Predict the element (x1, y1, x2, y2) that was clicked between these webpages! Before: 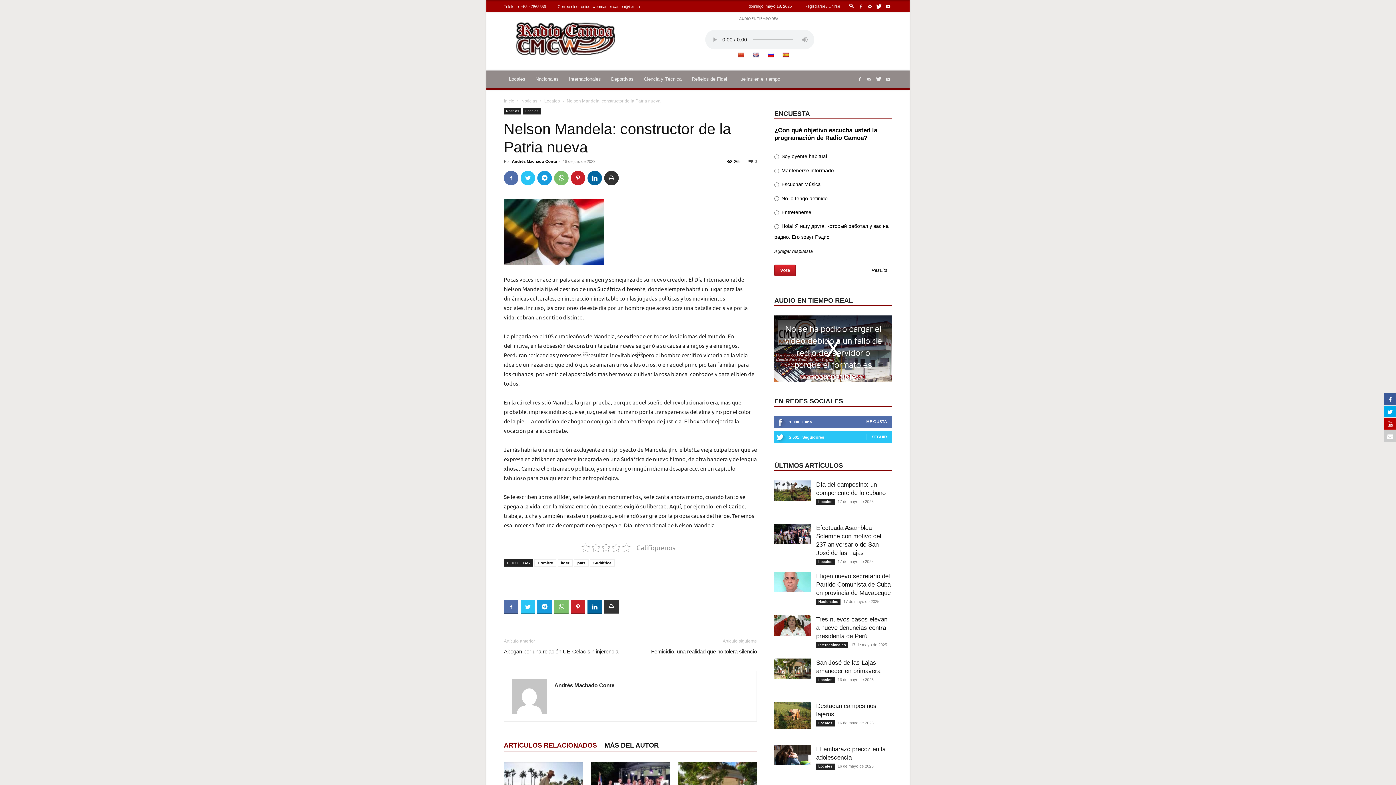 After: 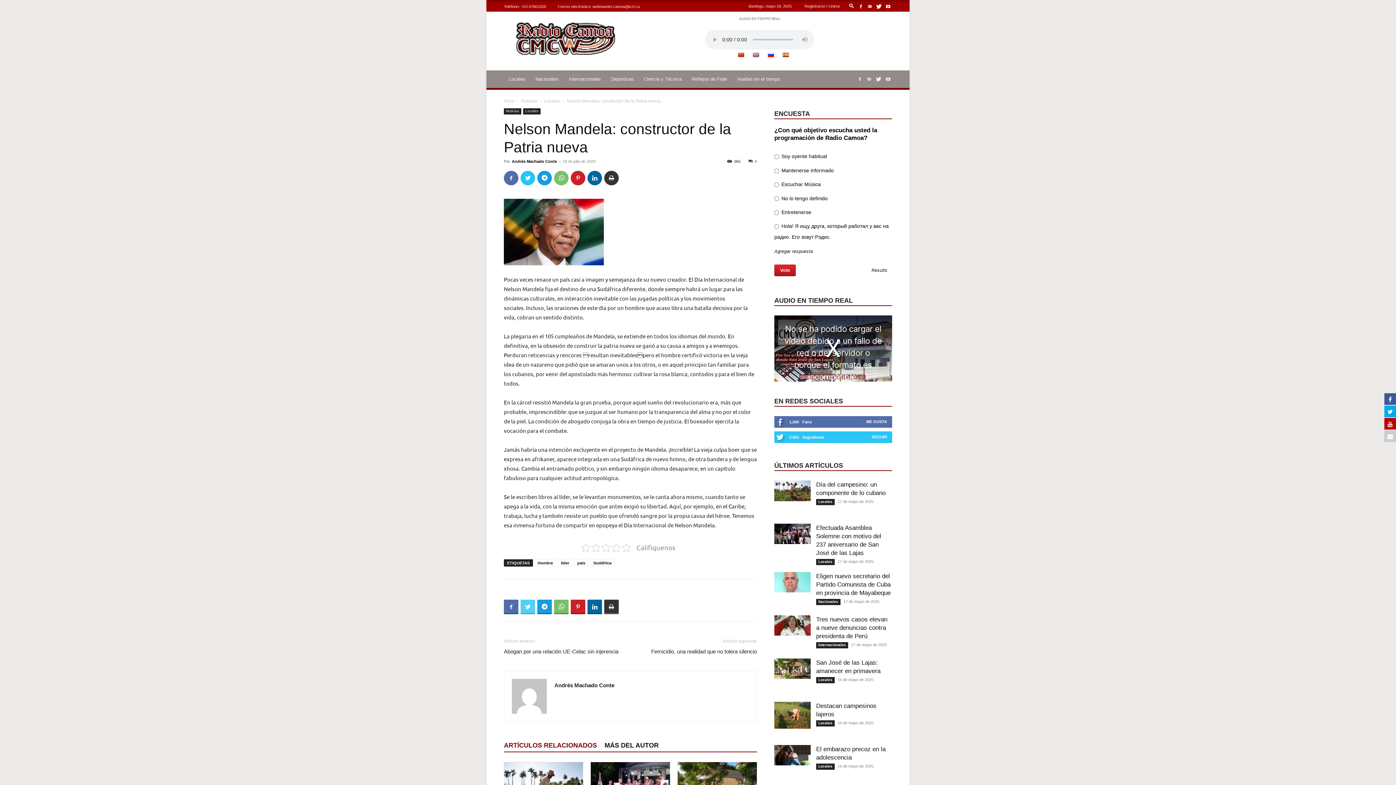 Action: bbox: (520, 600, 535, 614)